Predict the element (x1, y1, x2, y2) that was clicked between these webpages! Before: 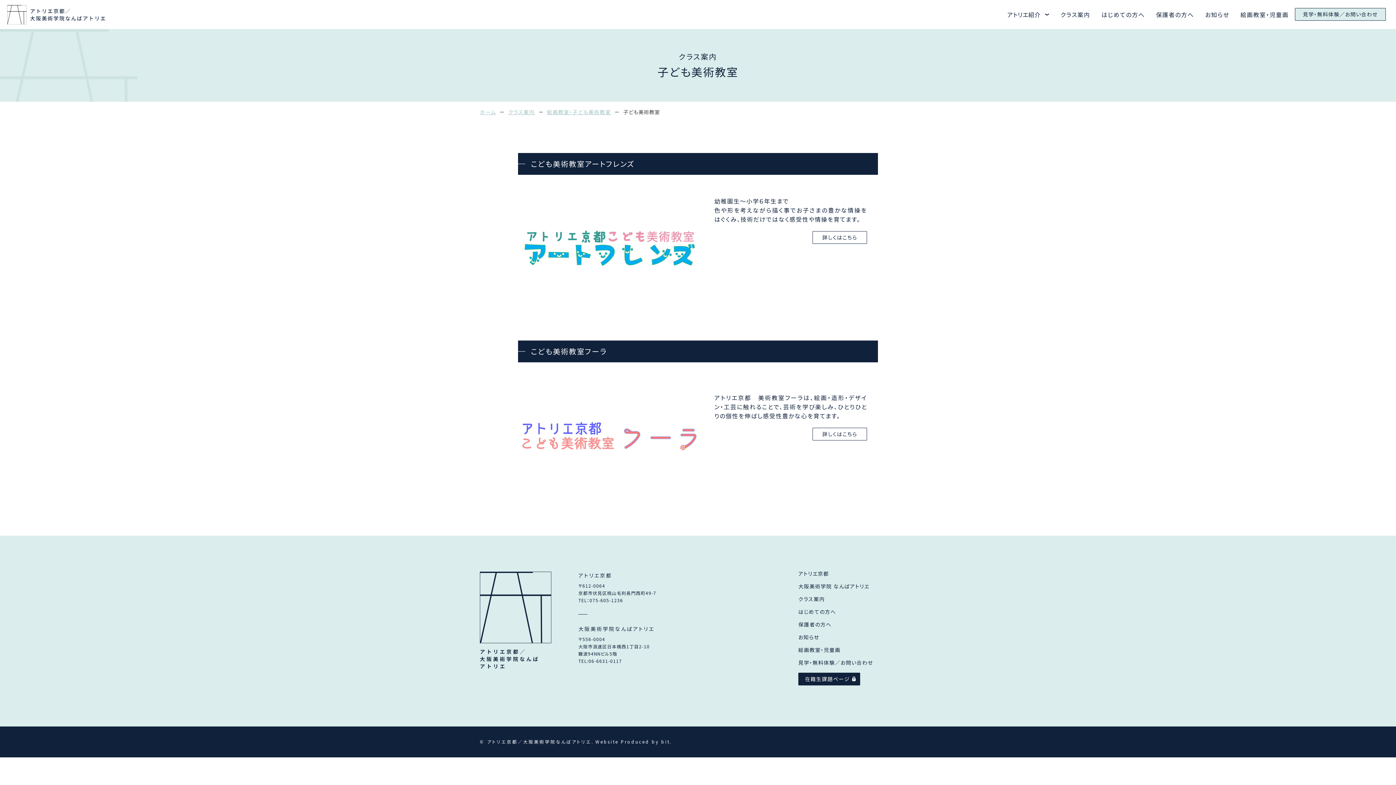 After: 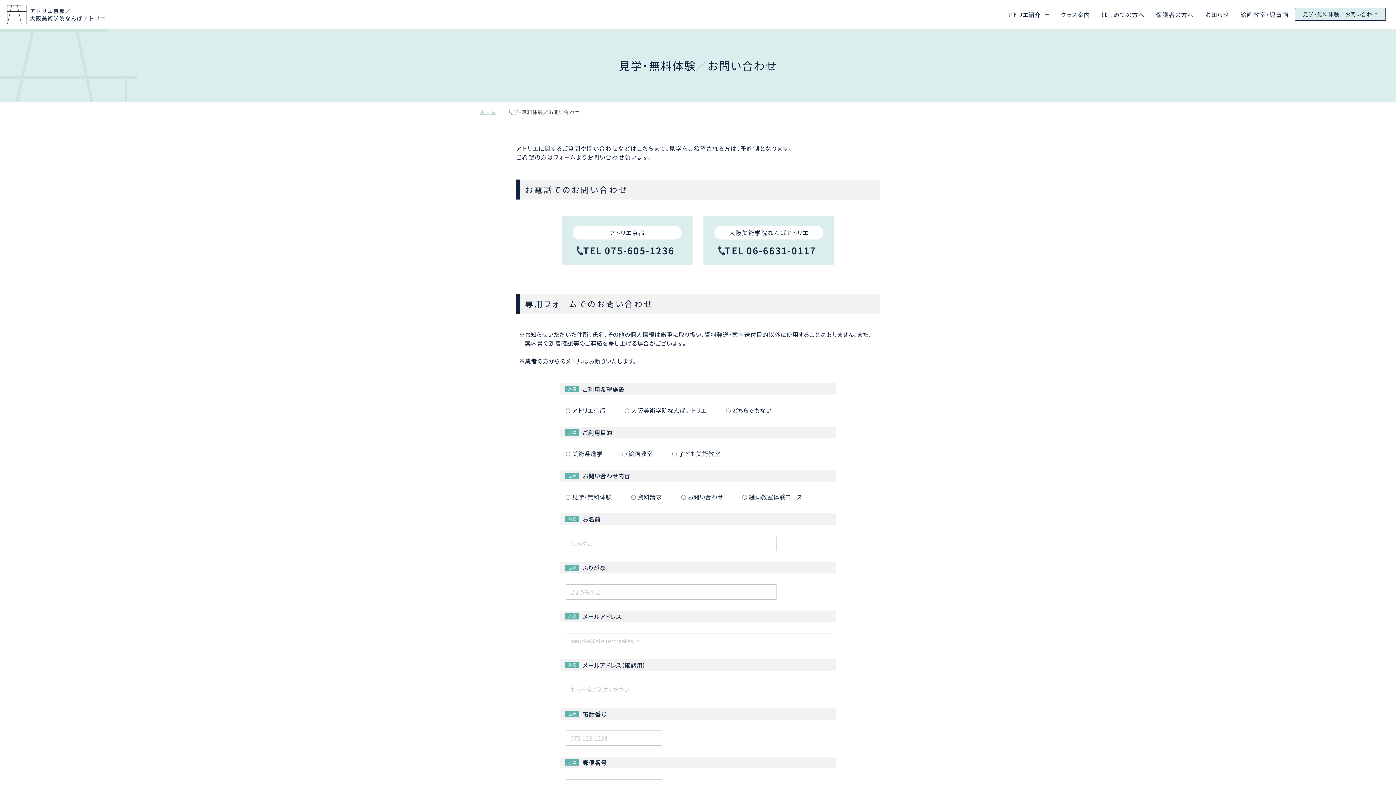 Action: label: 見学・無料体験／お問い合わせ bbox: (1295, 8, 1386, 20)